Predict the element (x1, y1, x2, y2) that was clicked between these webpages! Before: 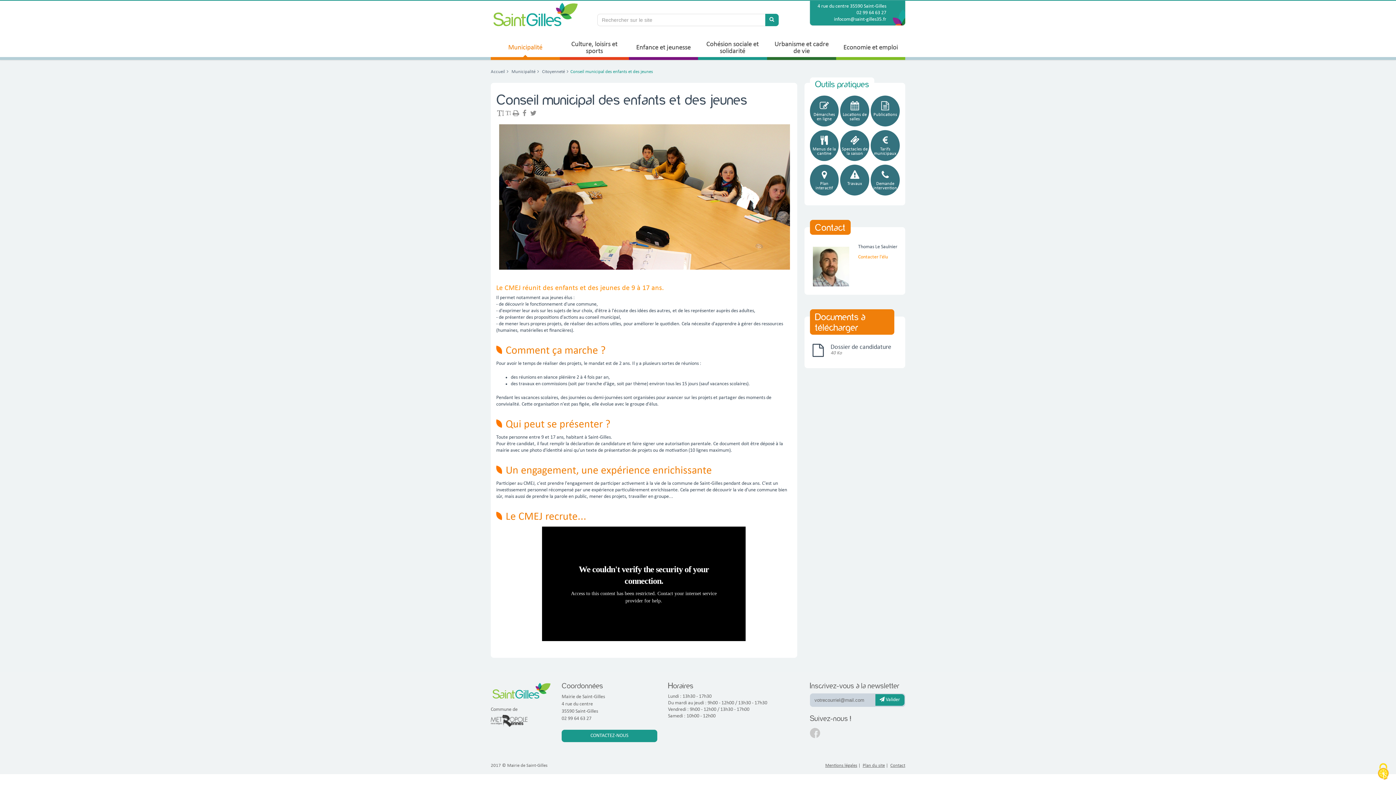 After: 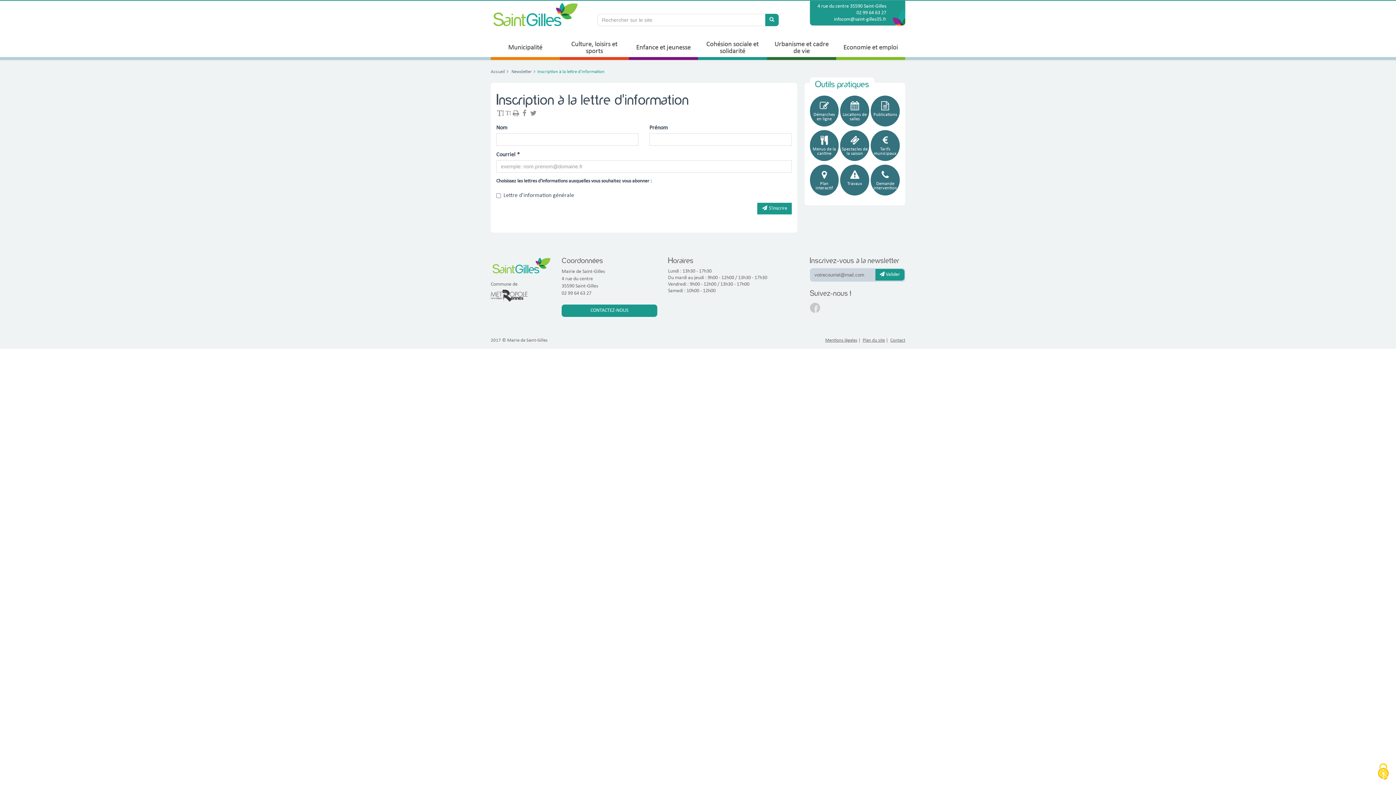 Action: bbox: (875, 694, 904, 706) label:  Valider